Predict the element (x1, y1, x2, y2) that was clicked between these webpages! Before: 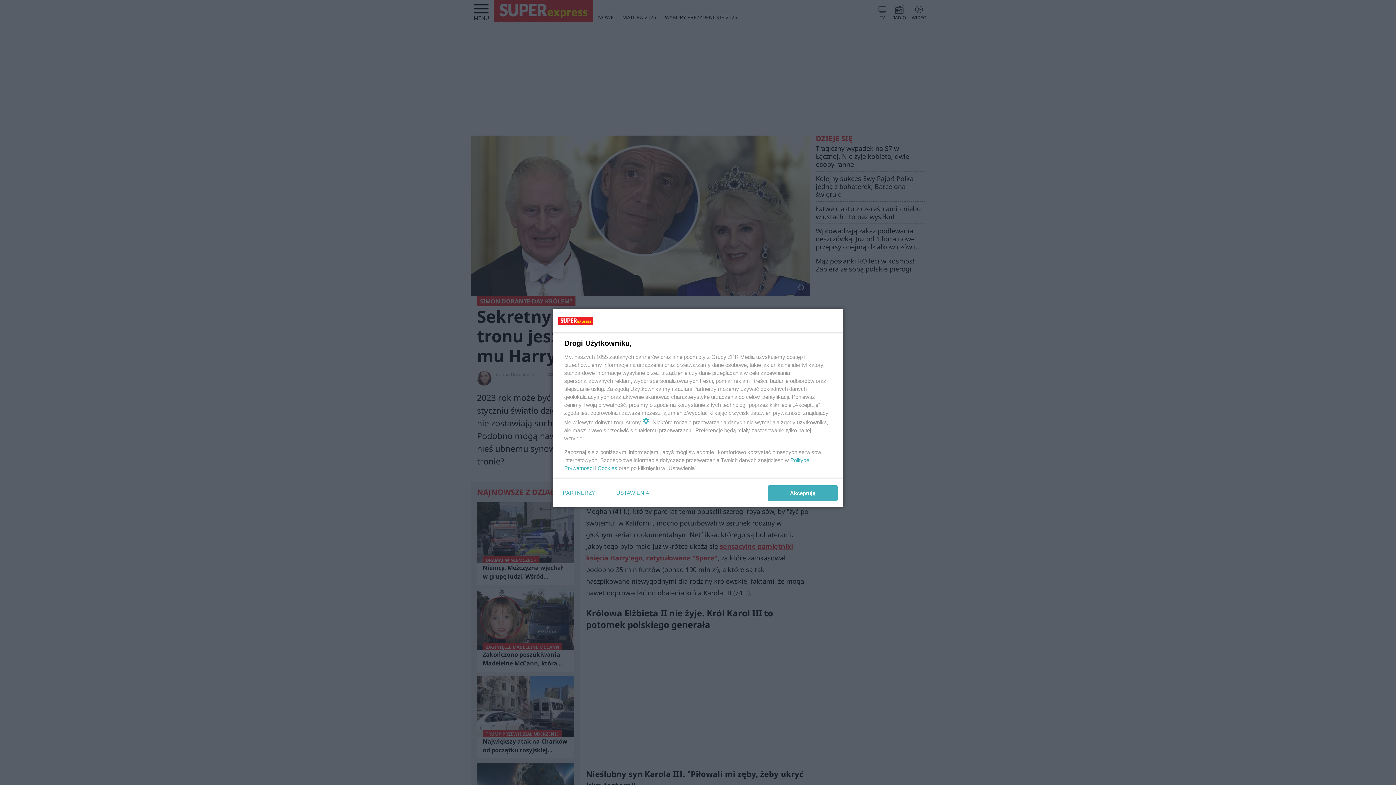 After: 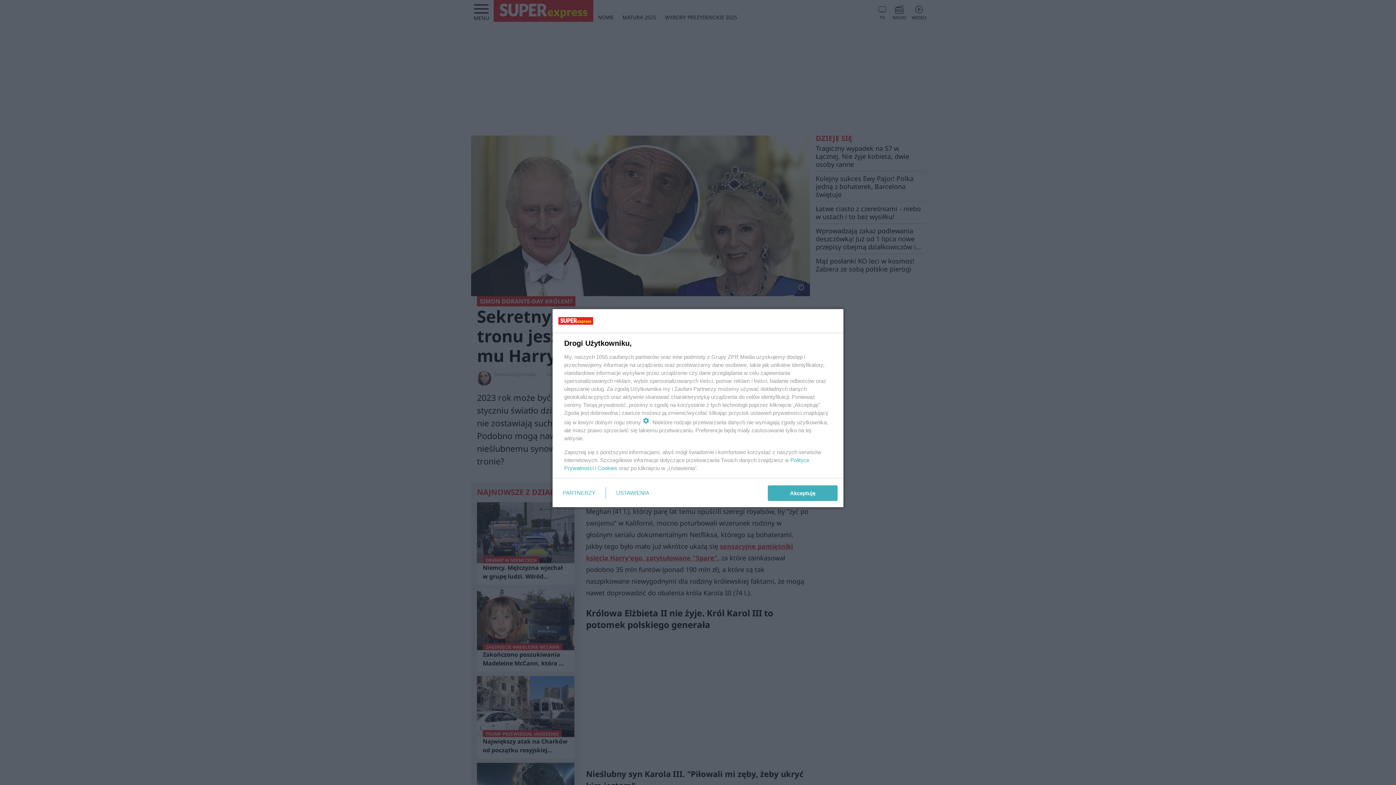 Action: label: Cookies bbox: (597, 465, 617, 471)